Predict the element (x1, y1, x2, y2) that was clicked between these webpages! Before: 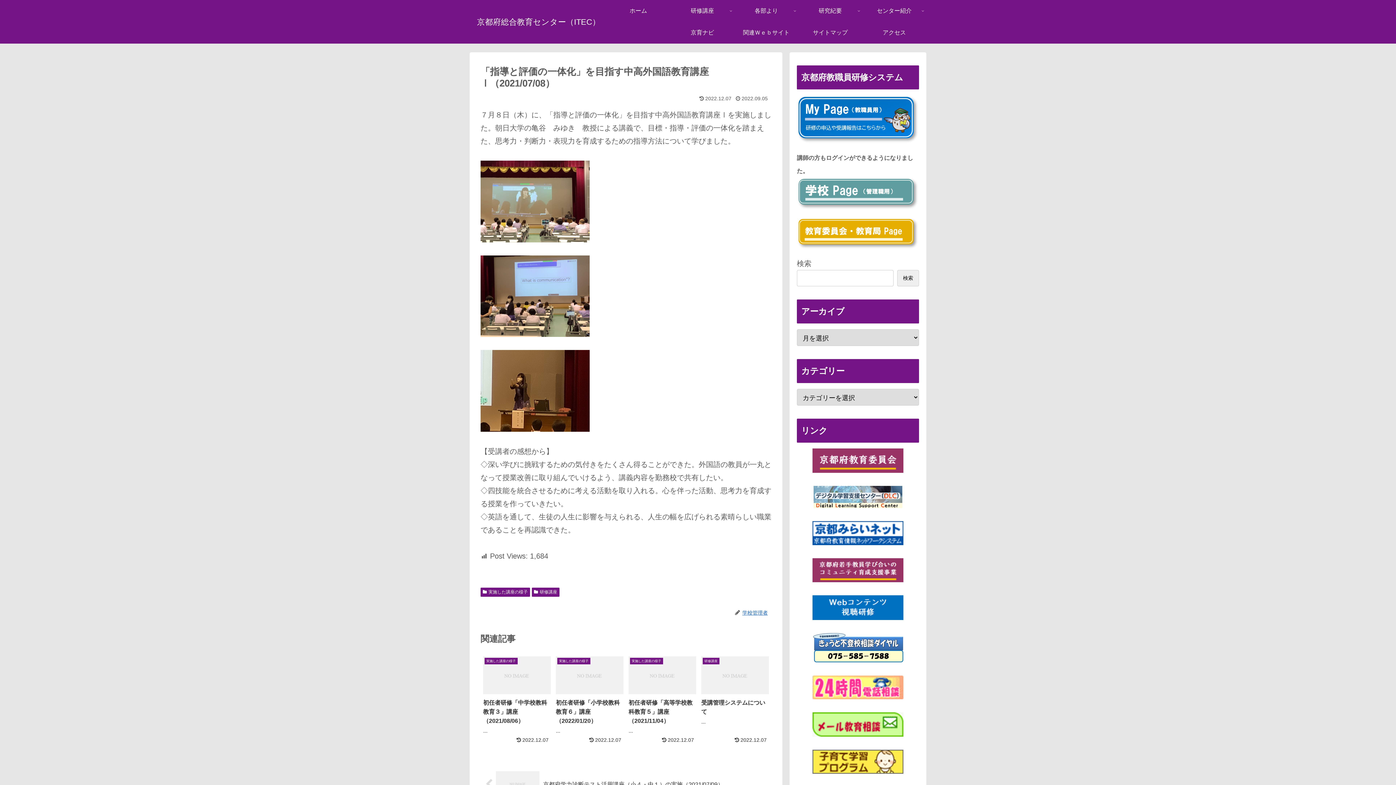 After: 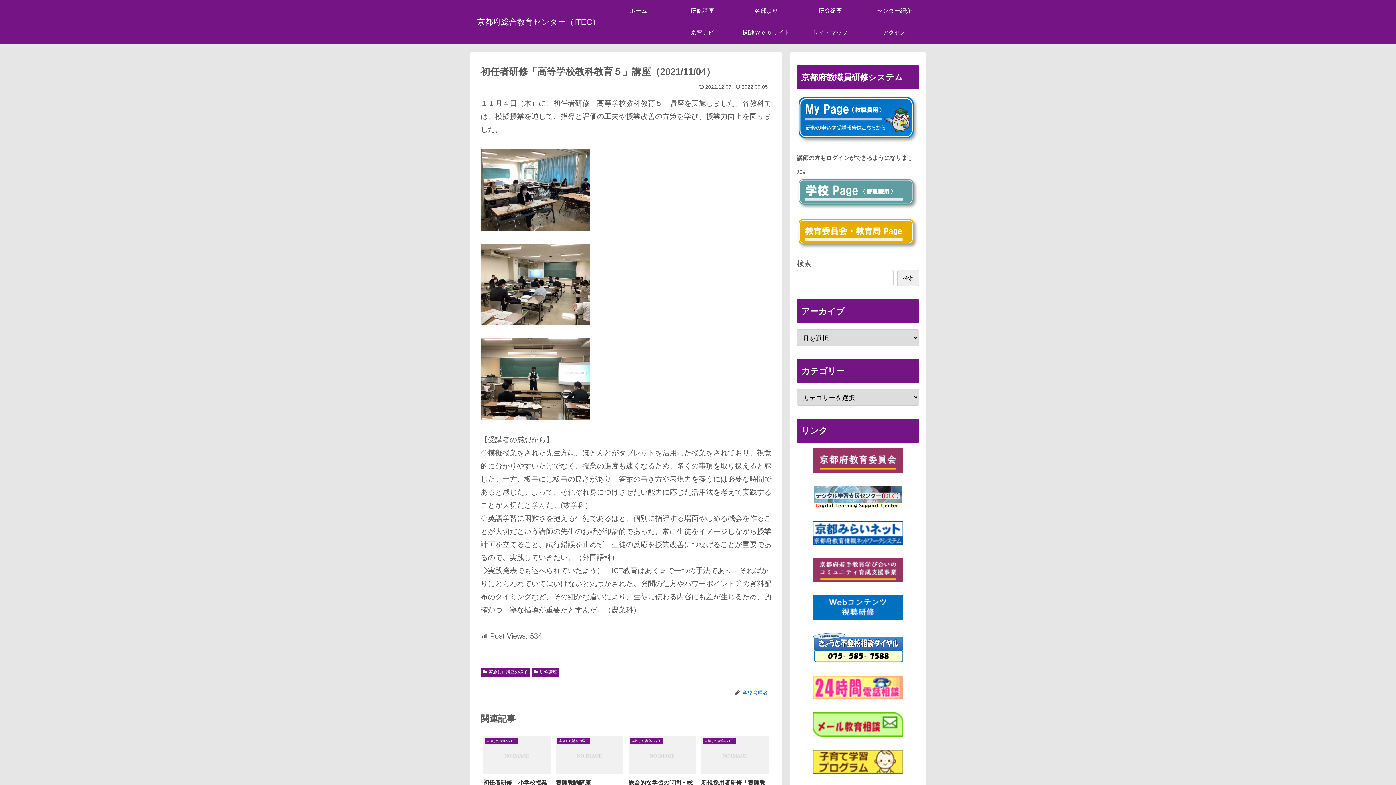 Action: bbox: (626, 654, 698, 745) label: 実施した講座の様子
初任者研修「高等学校教科教育５」講座（2021/11/04）
...
 2022.12.07